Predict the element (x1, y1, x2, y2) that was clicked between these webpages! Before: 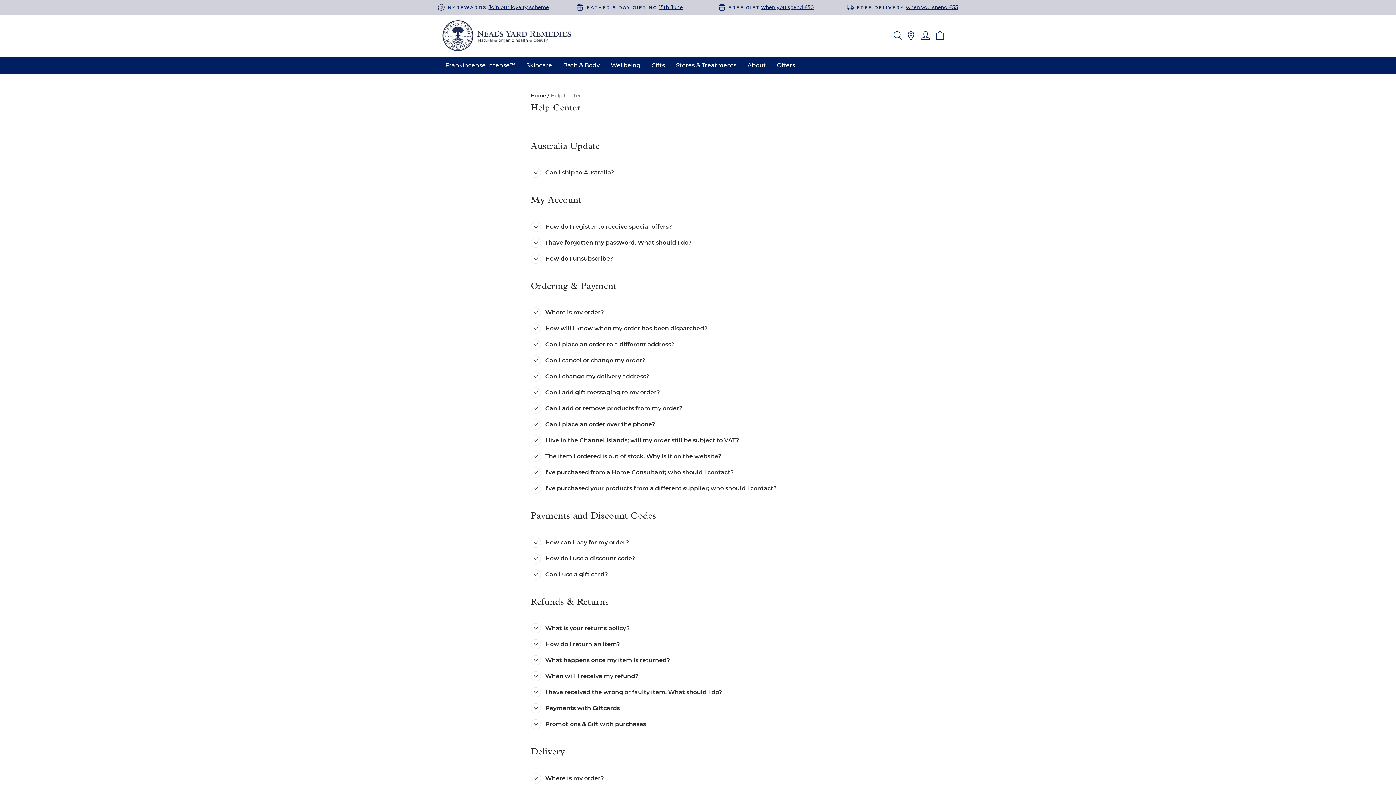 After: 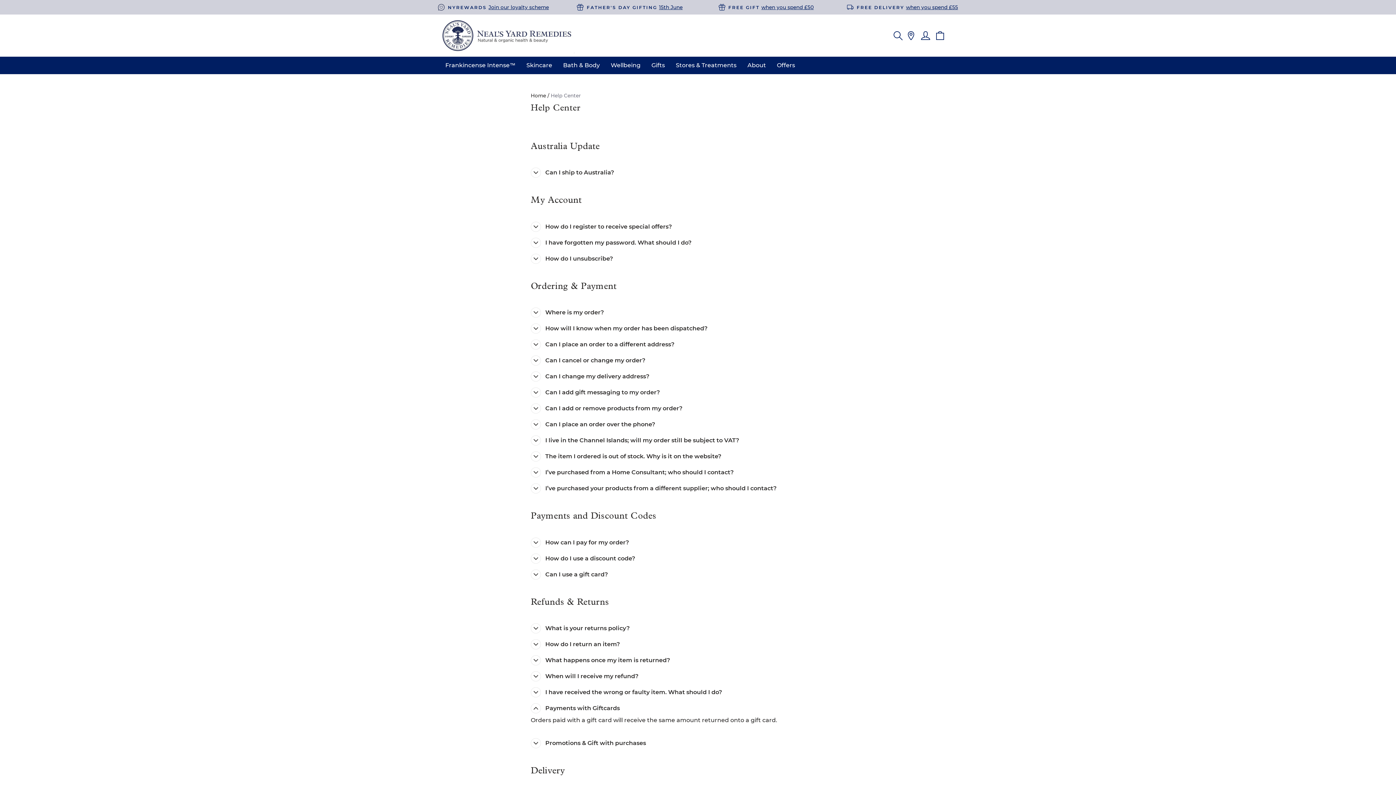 Action: bbox: (530, 700, 620, 716) label: Payments with Giftcards